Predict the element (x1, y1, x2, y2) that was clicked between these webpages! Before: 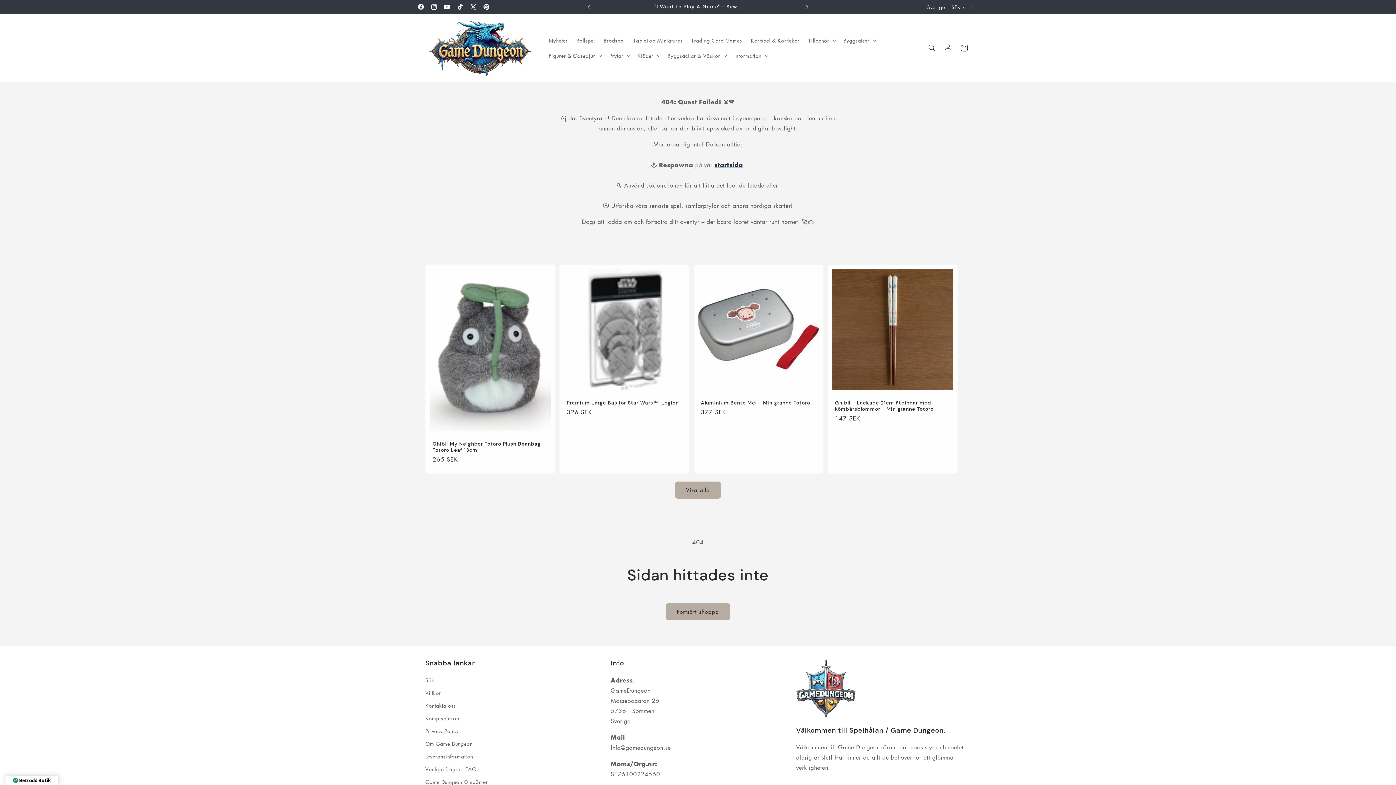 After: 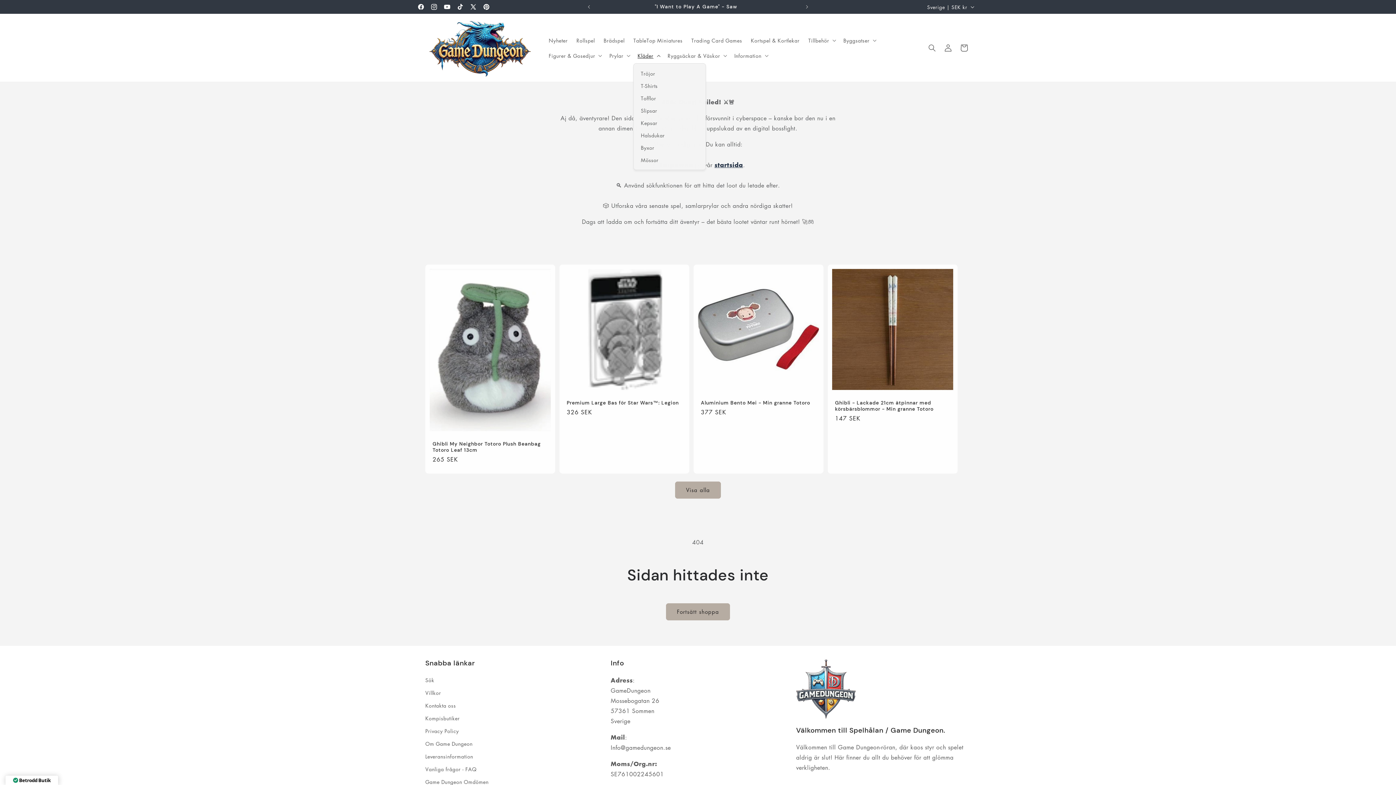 Action: label: Kläder bbox: (633, 47, 663, 63)